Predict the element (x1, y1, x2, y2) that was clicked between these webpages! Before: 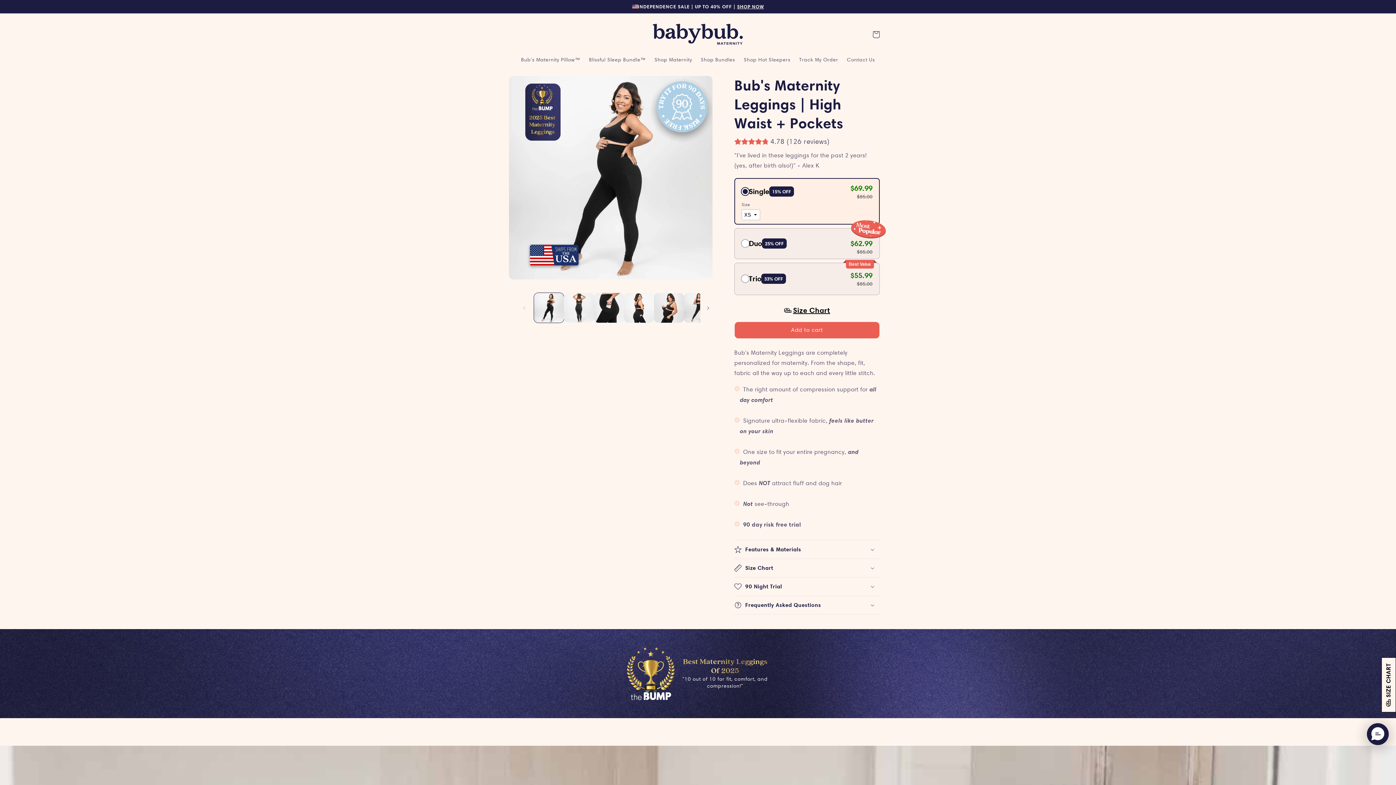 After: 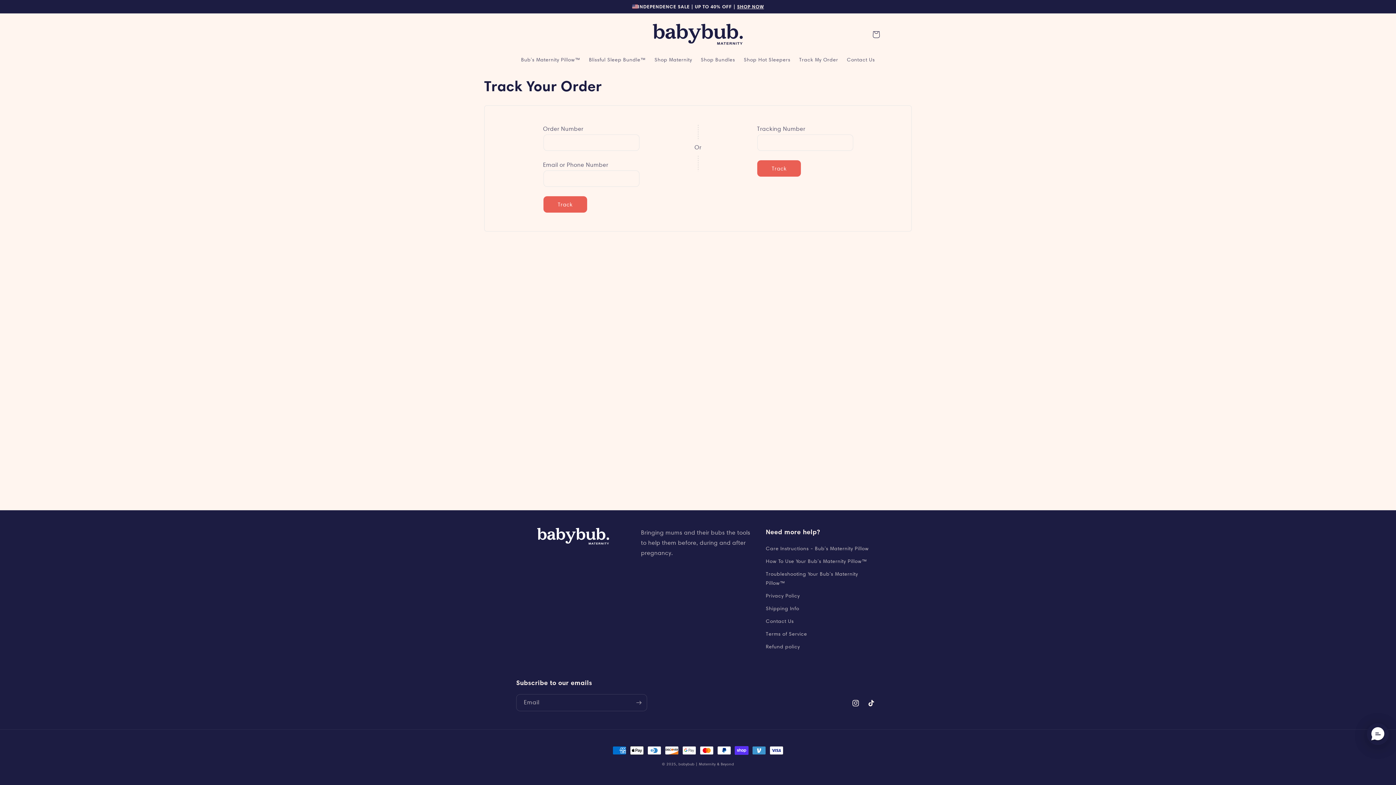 Action: bbox: (794, 51, 842, 67) label: Track My Order